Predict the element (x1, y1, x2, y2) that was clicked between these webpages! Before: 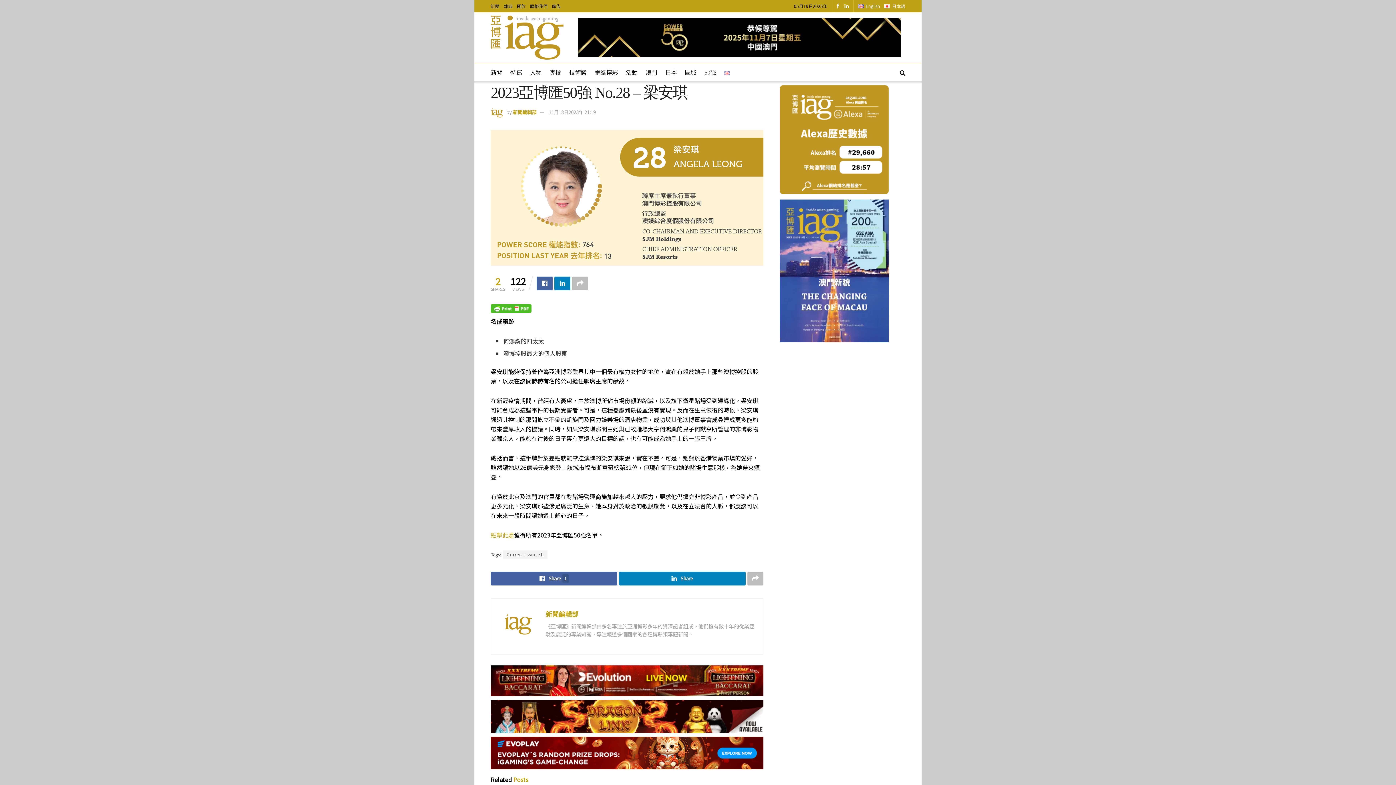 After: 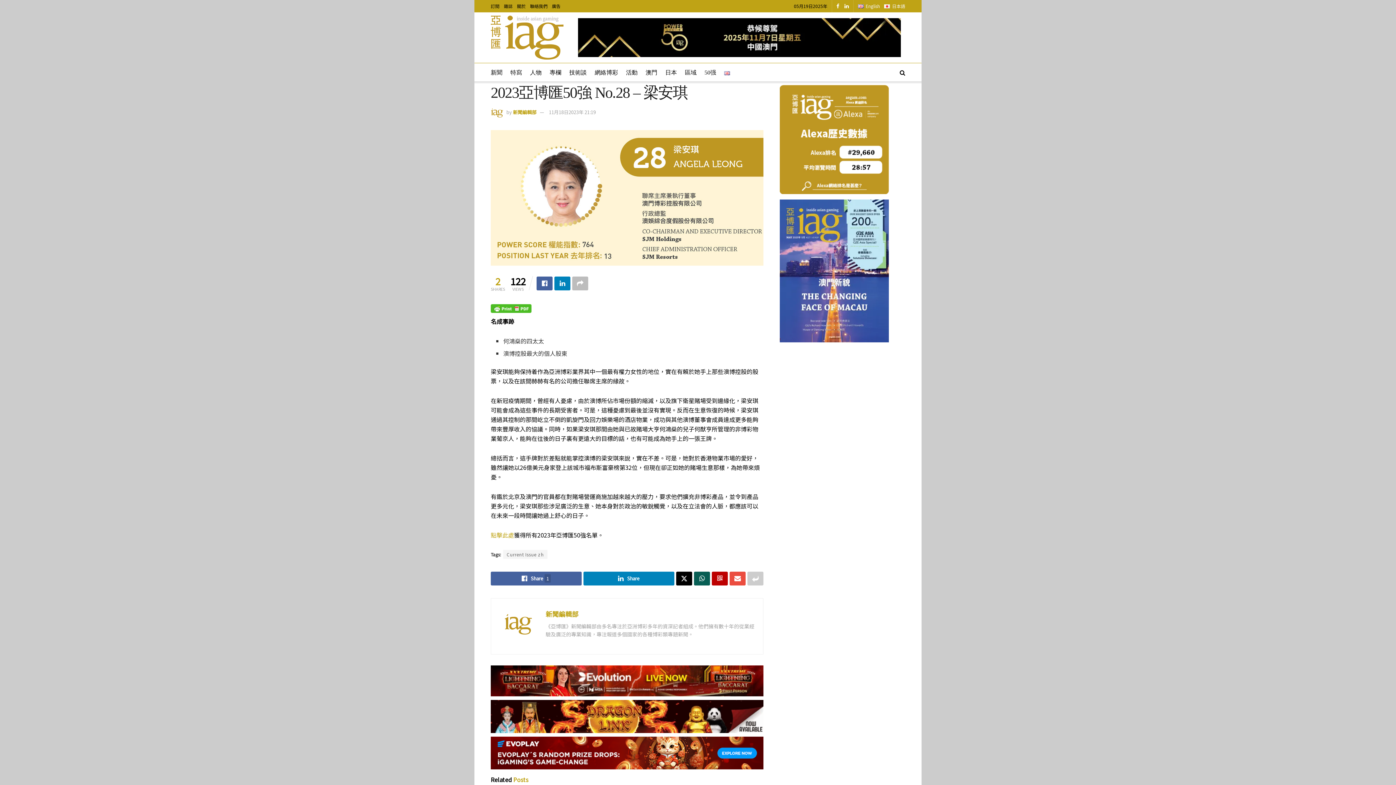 Action: bbox: (747, 571, 763, 585) label: Share on another social media platform